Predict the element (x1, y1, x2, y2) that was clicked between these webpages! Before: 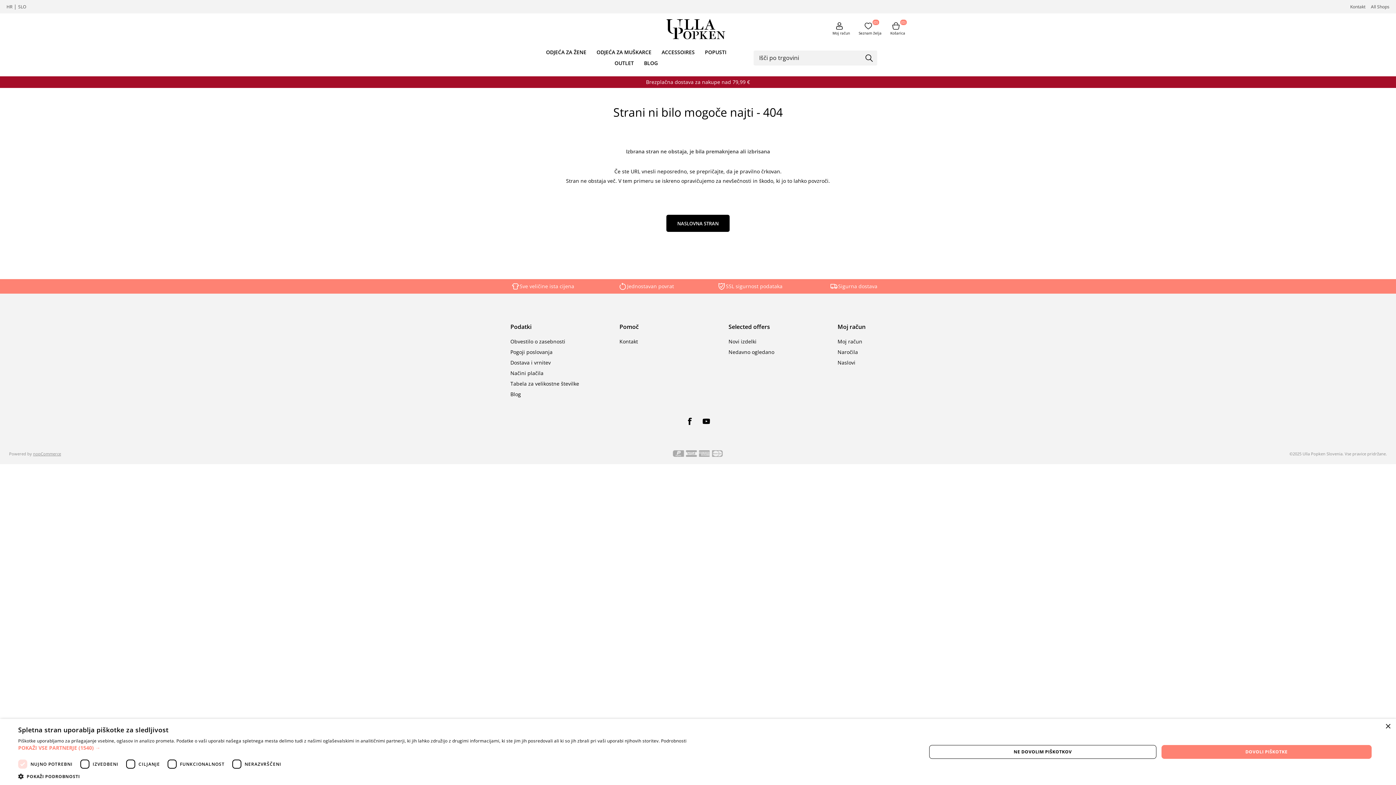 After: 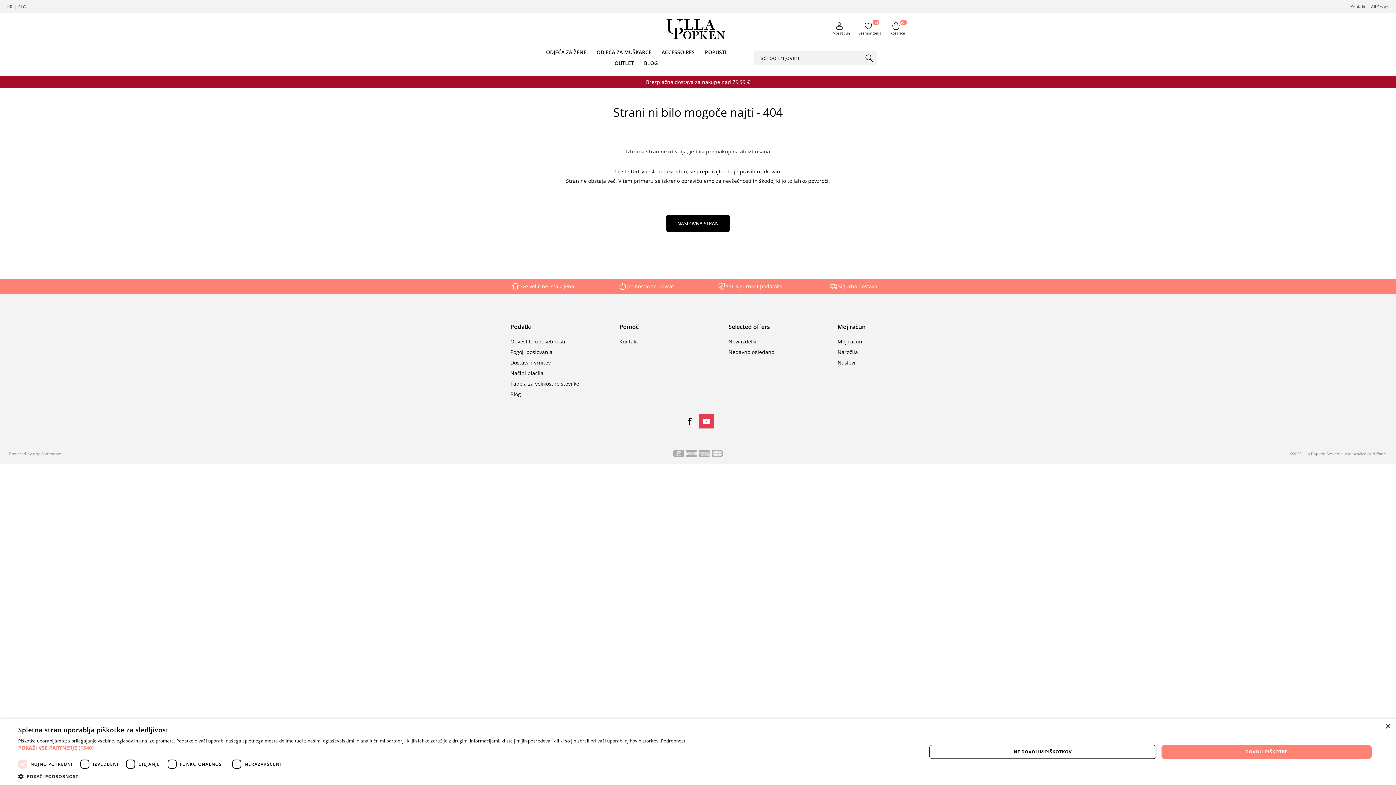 Action: label: YouTube bbox: (699, 414, 713, 428)